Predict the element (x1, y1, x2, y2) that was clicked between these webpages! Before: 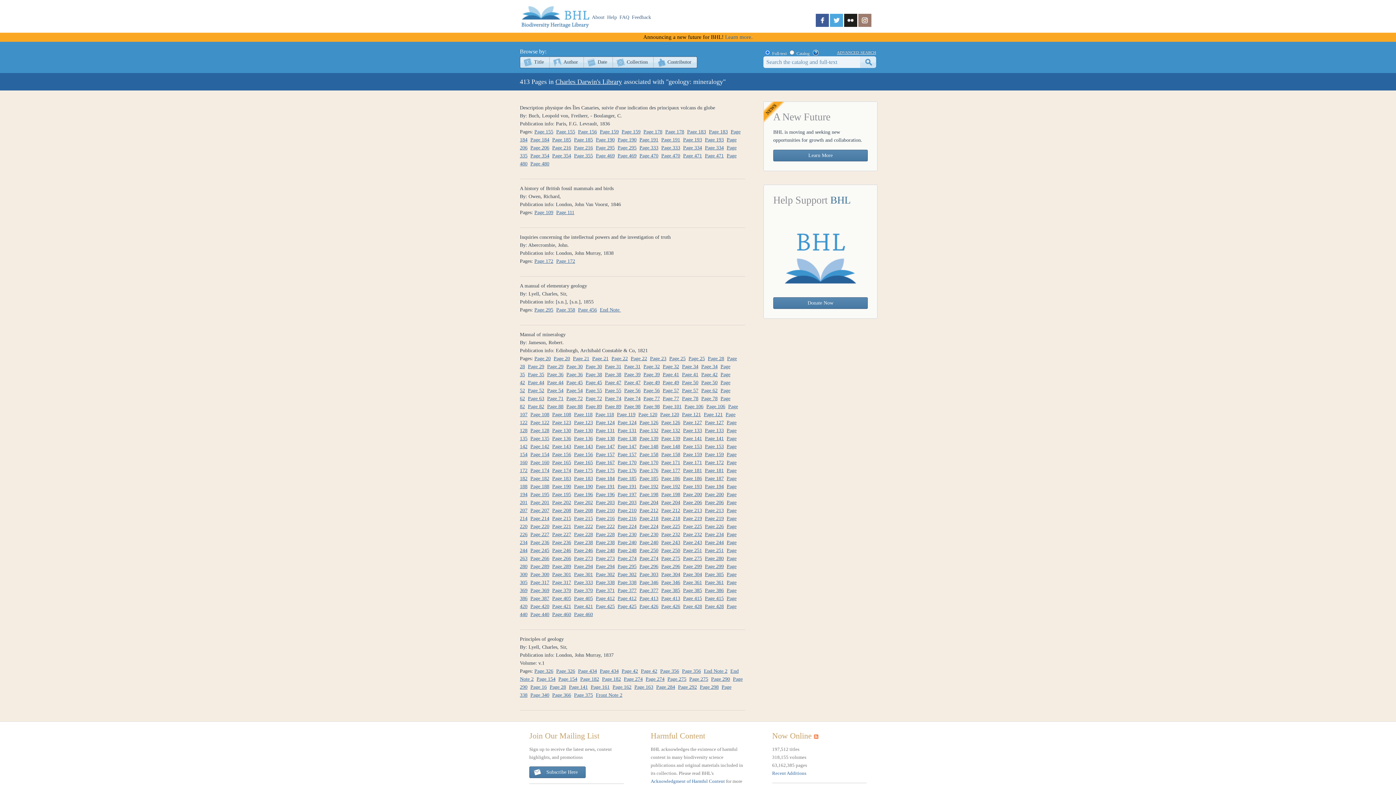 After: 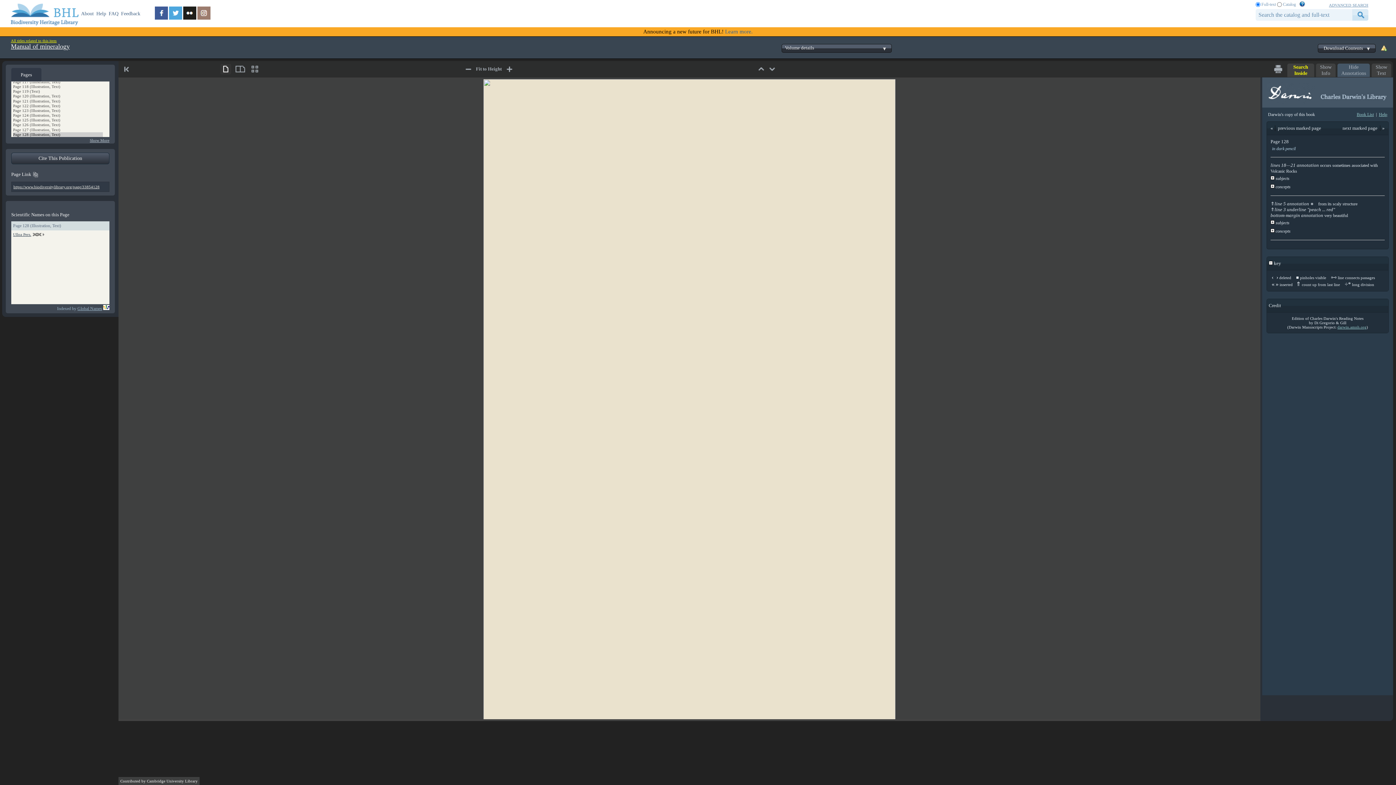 Action: label: Page 128 bbox: (530, 428, 549, 433)